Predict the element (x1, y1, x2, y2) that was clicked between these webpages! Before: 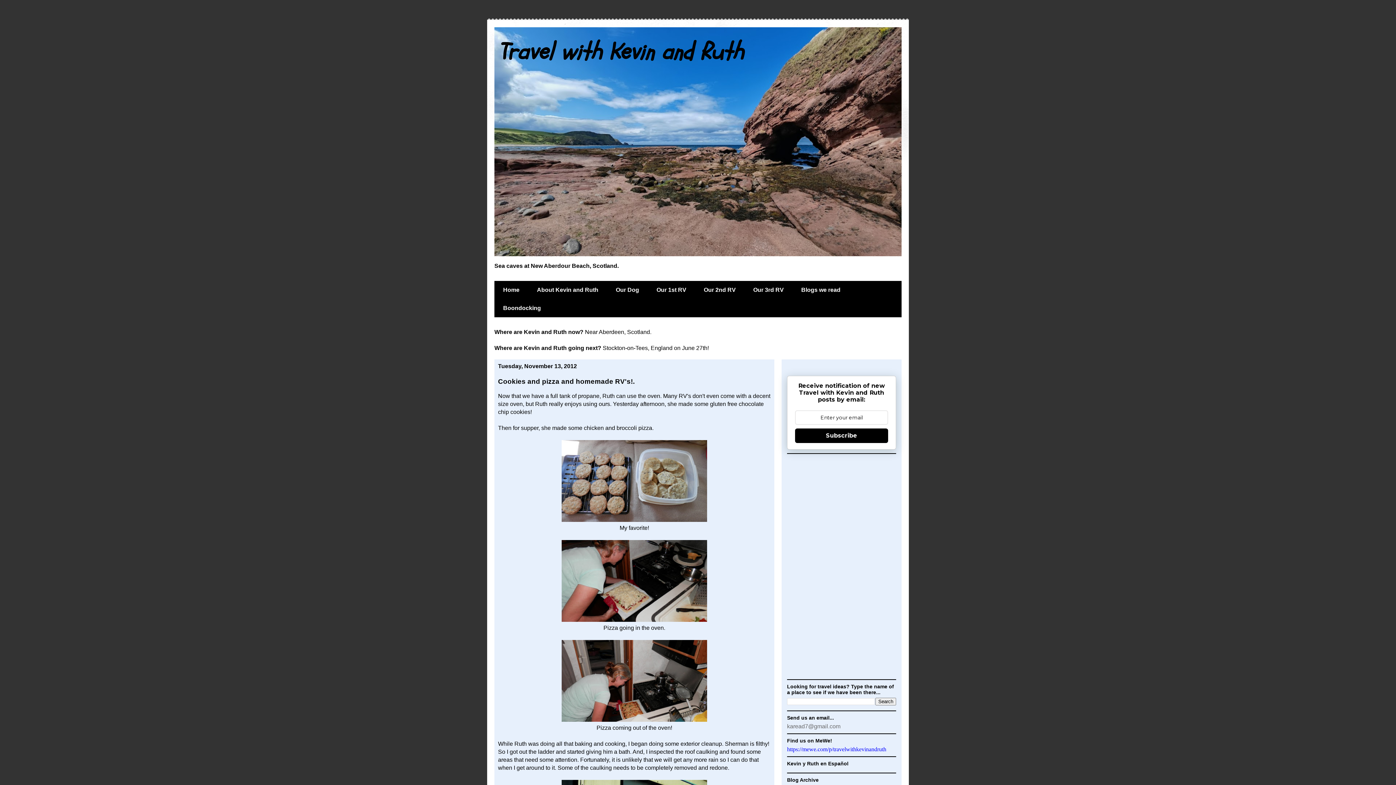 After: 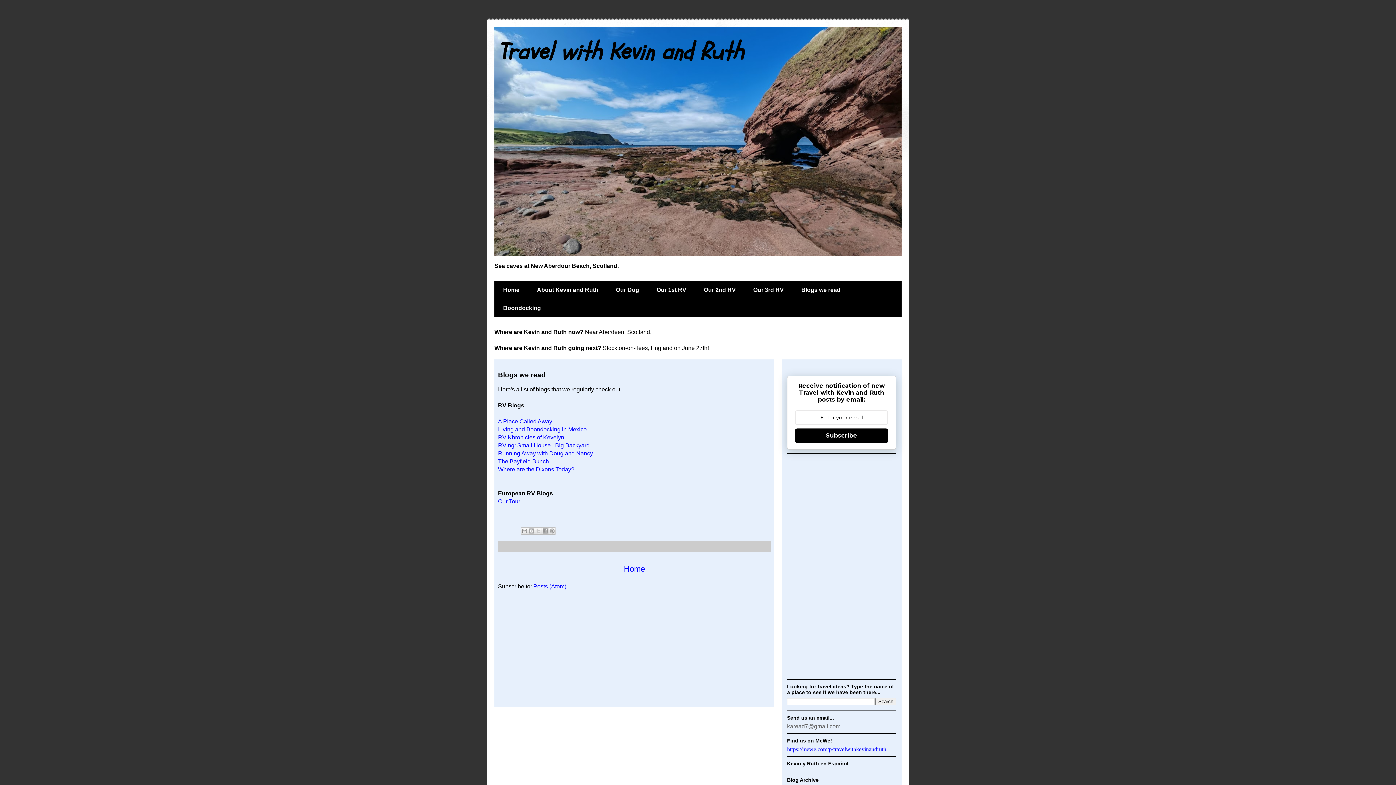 Action: label: Blogs we read bbox: (792, 281, 849, 299)